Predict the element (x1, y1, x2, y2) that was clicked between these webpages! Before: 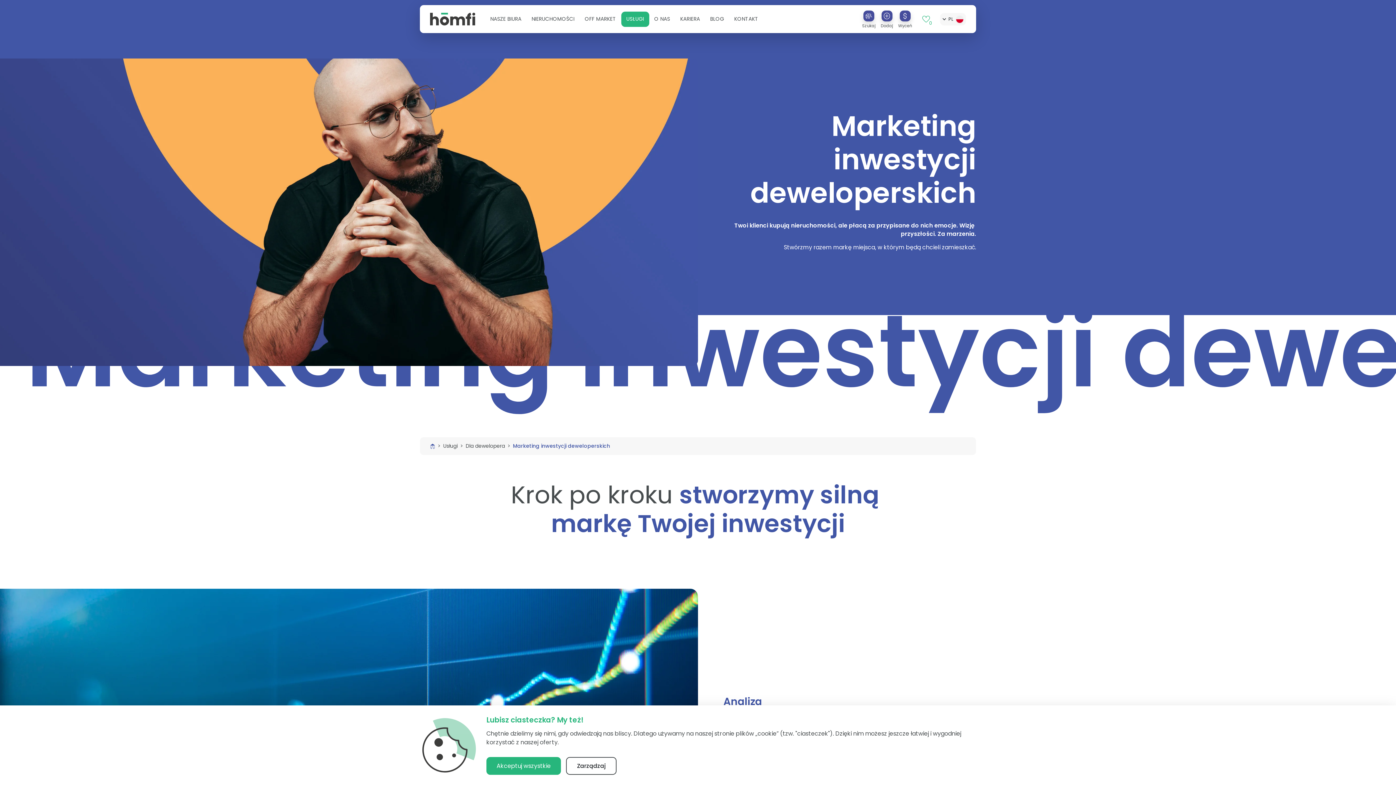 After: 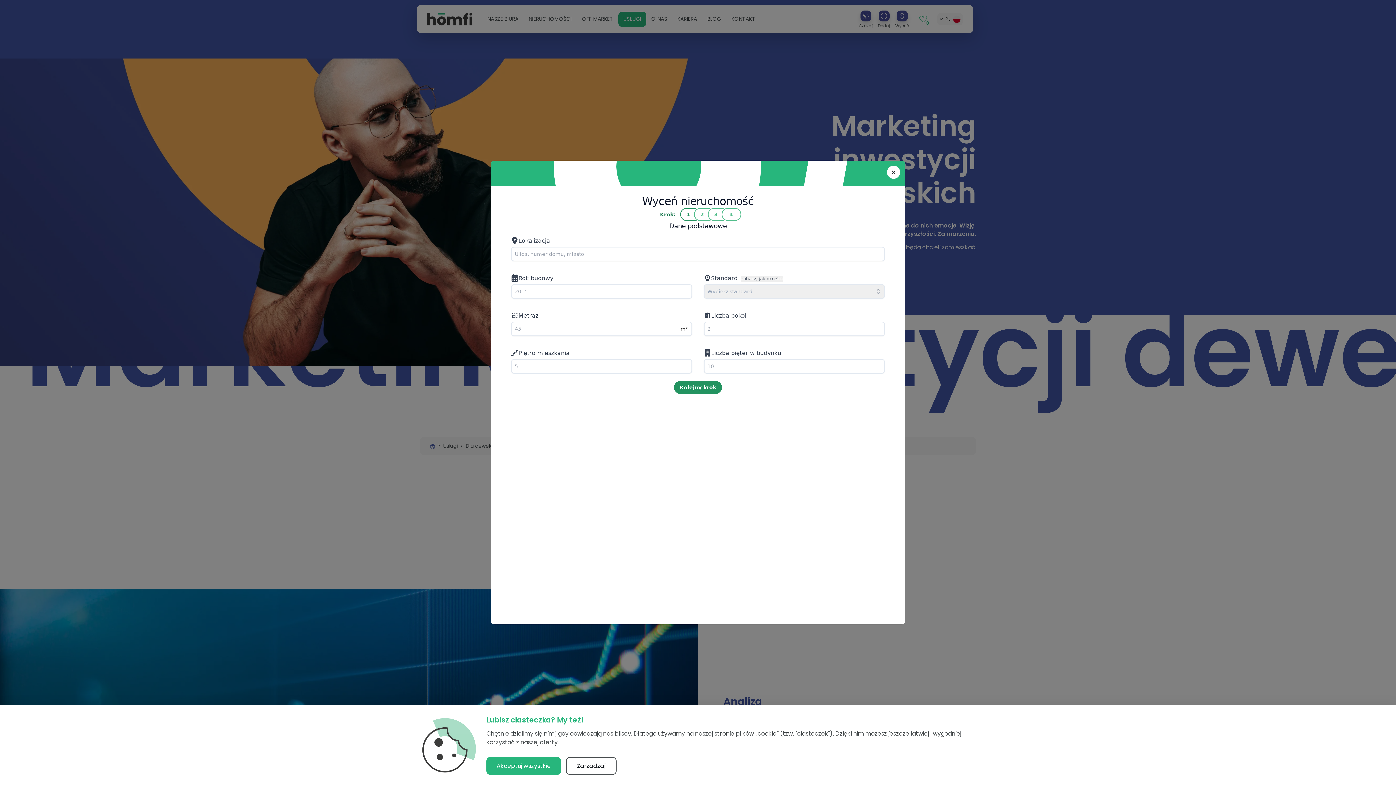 Action: bbox: (898, 10, 912, 27) label: Wyceń